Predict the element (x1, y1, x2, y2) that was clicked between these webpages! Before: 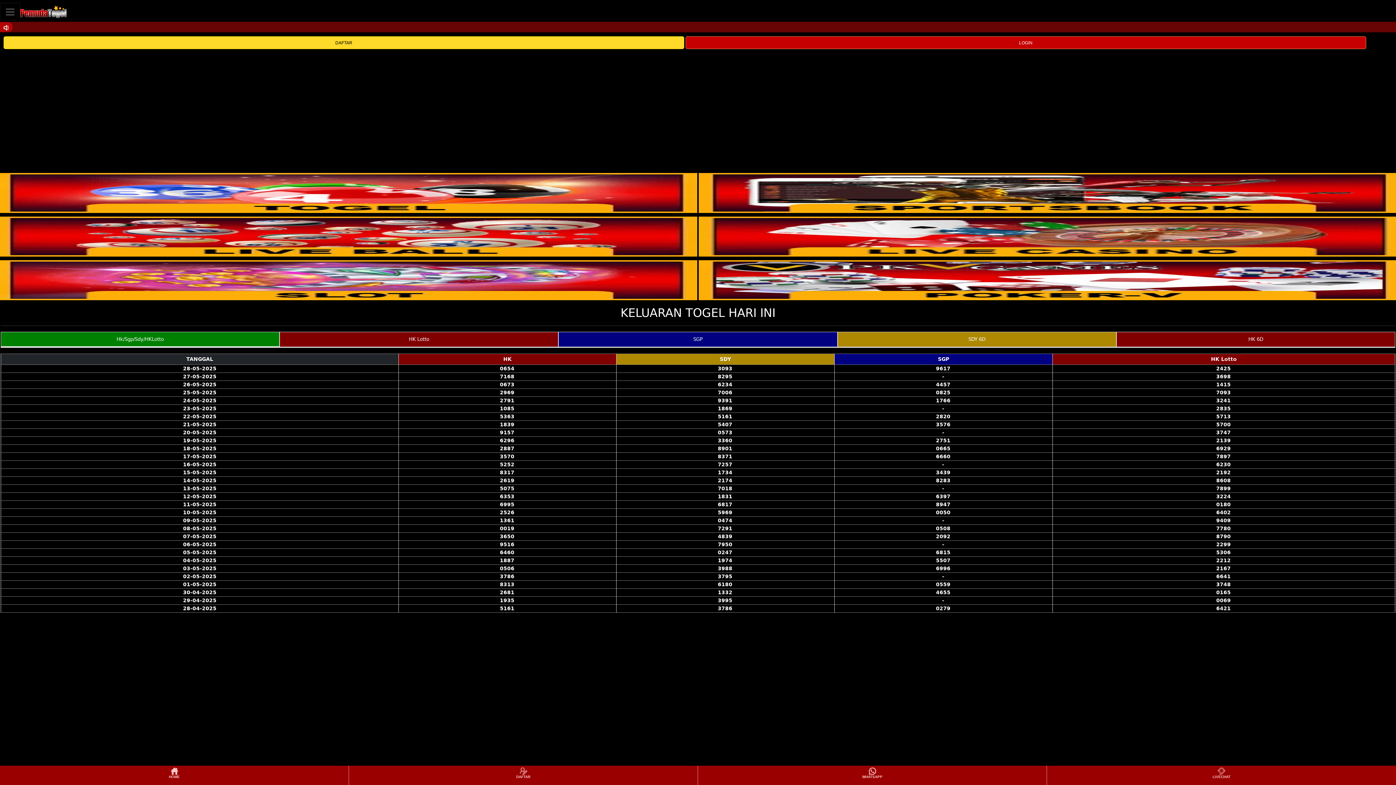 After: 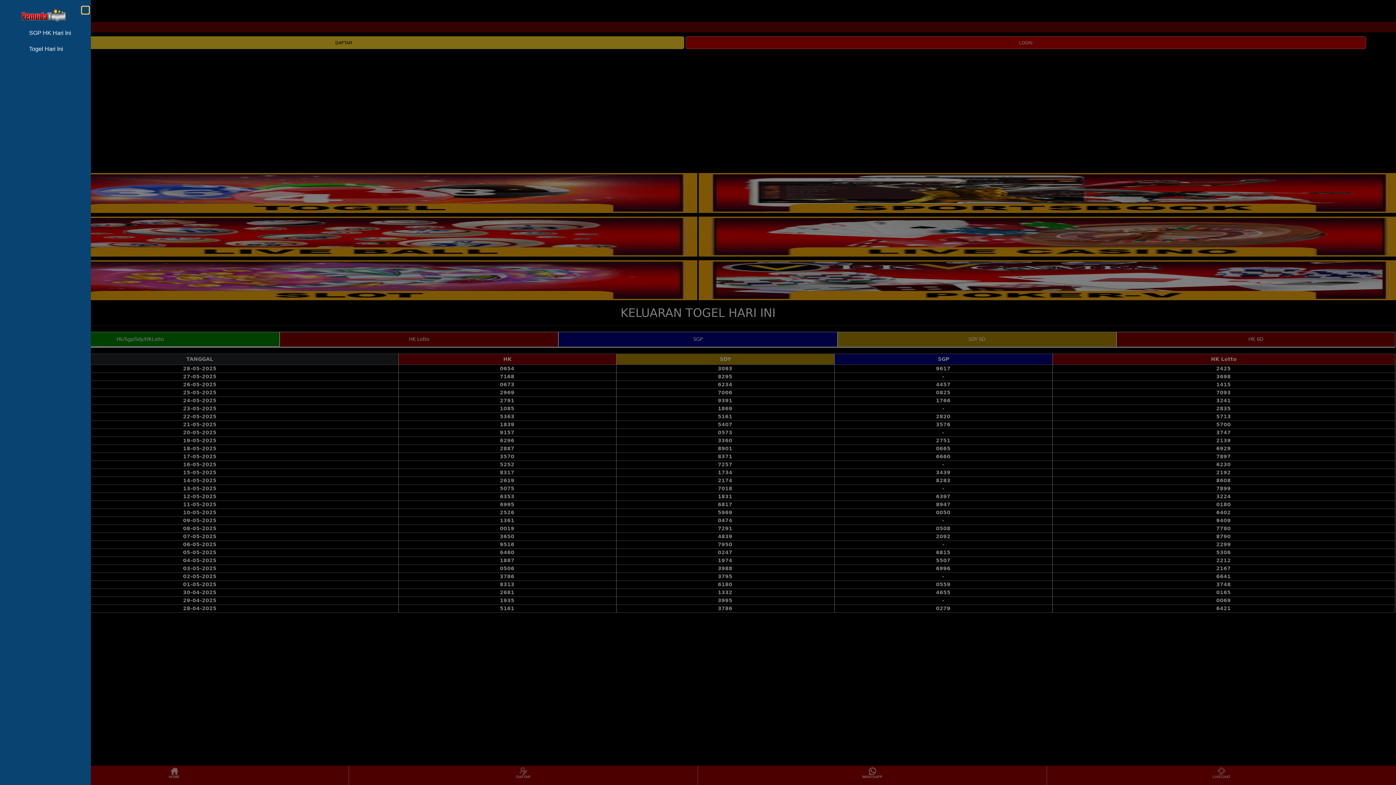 Action: label: Toggle navigation bbox: (0, 2, 20, 20)